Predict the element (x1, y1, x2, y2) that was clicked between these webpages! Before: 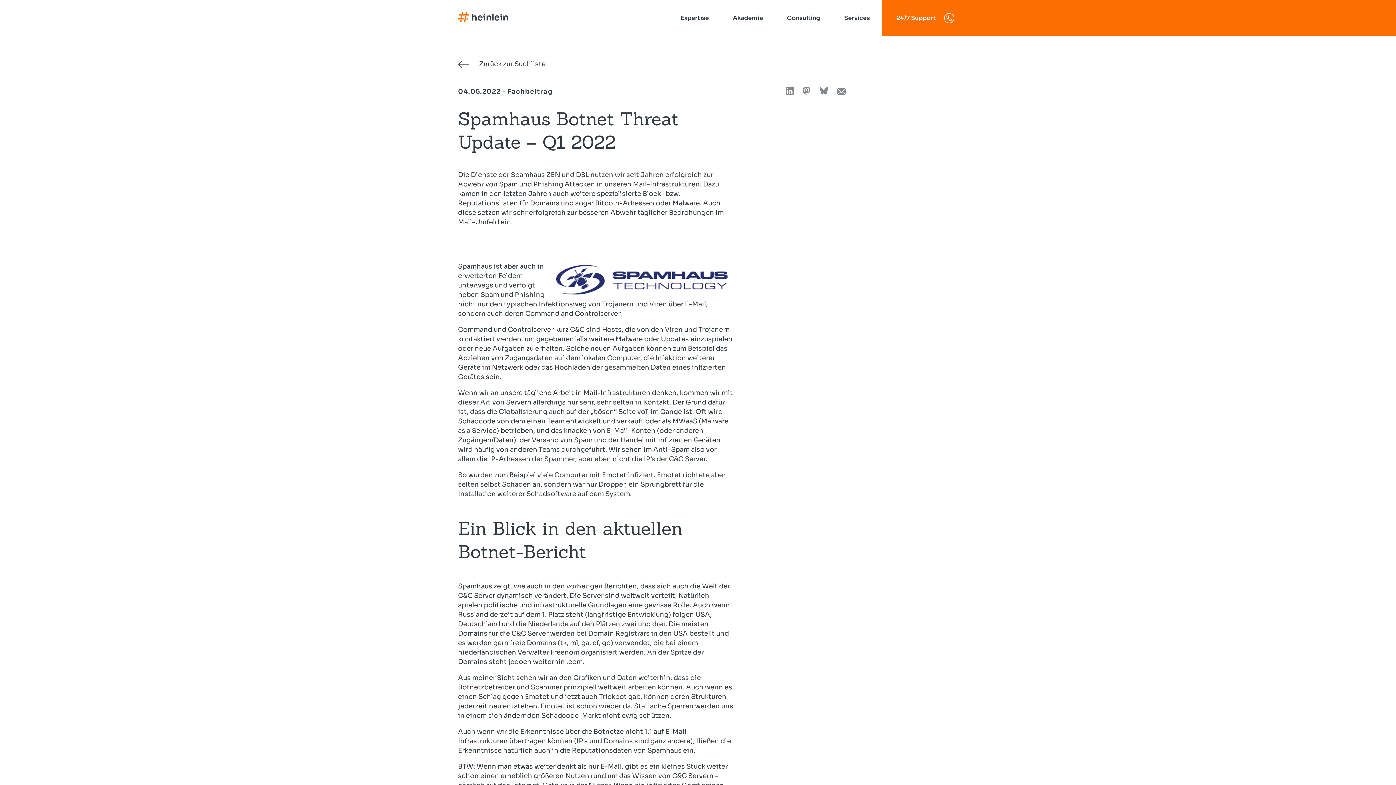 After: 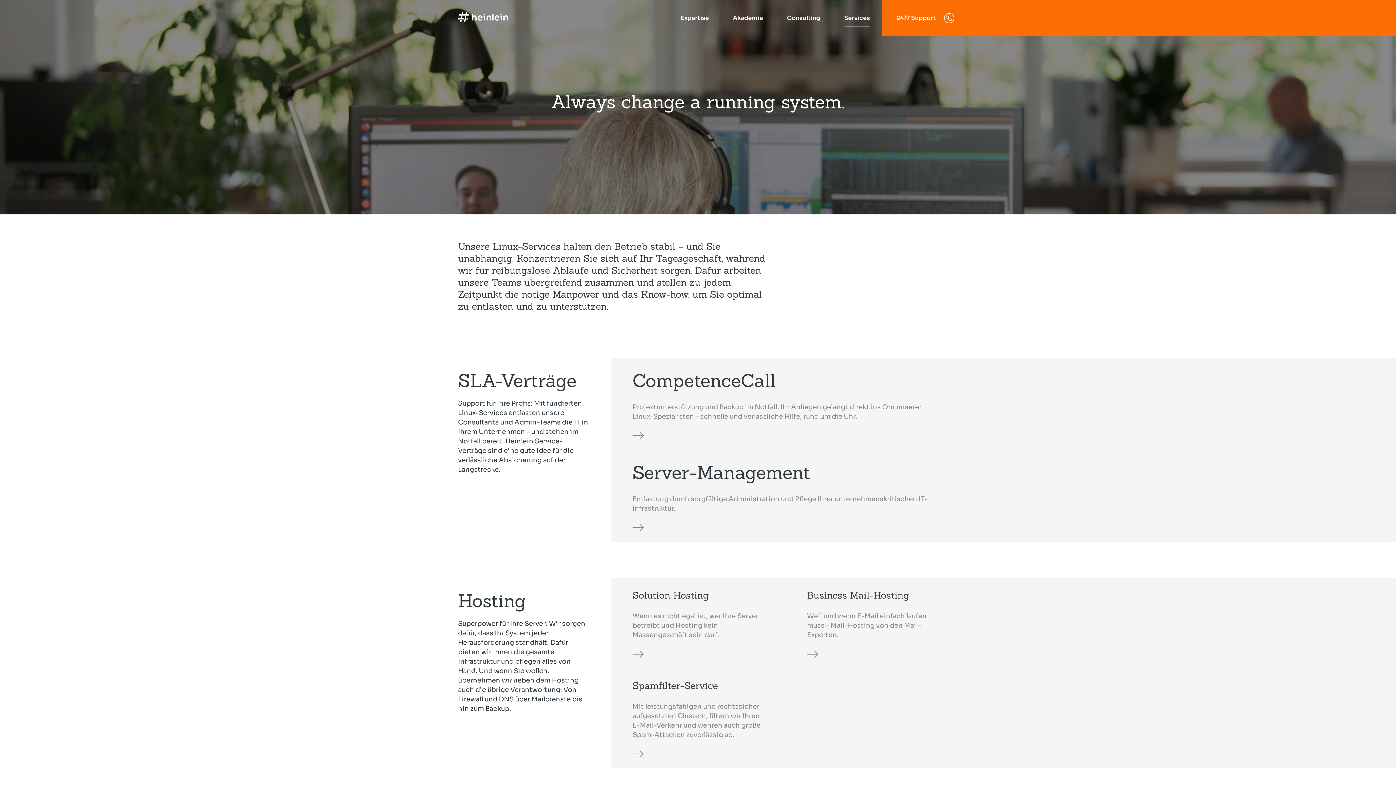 Action: label: Services bbox: (844, 0, 870, 36)